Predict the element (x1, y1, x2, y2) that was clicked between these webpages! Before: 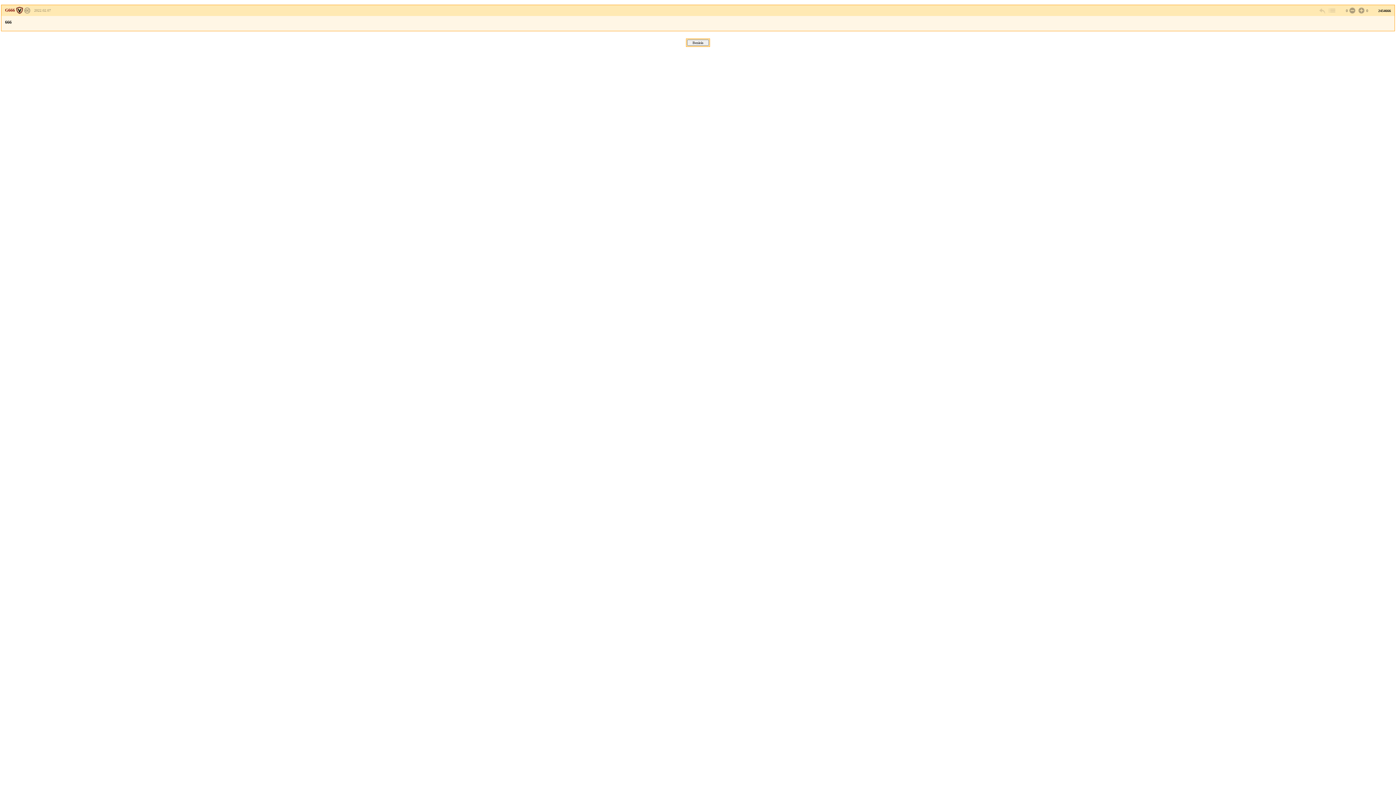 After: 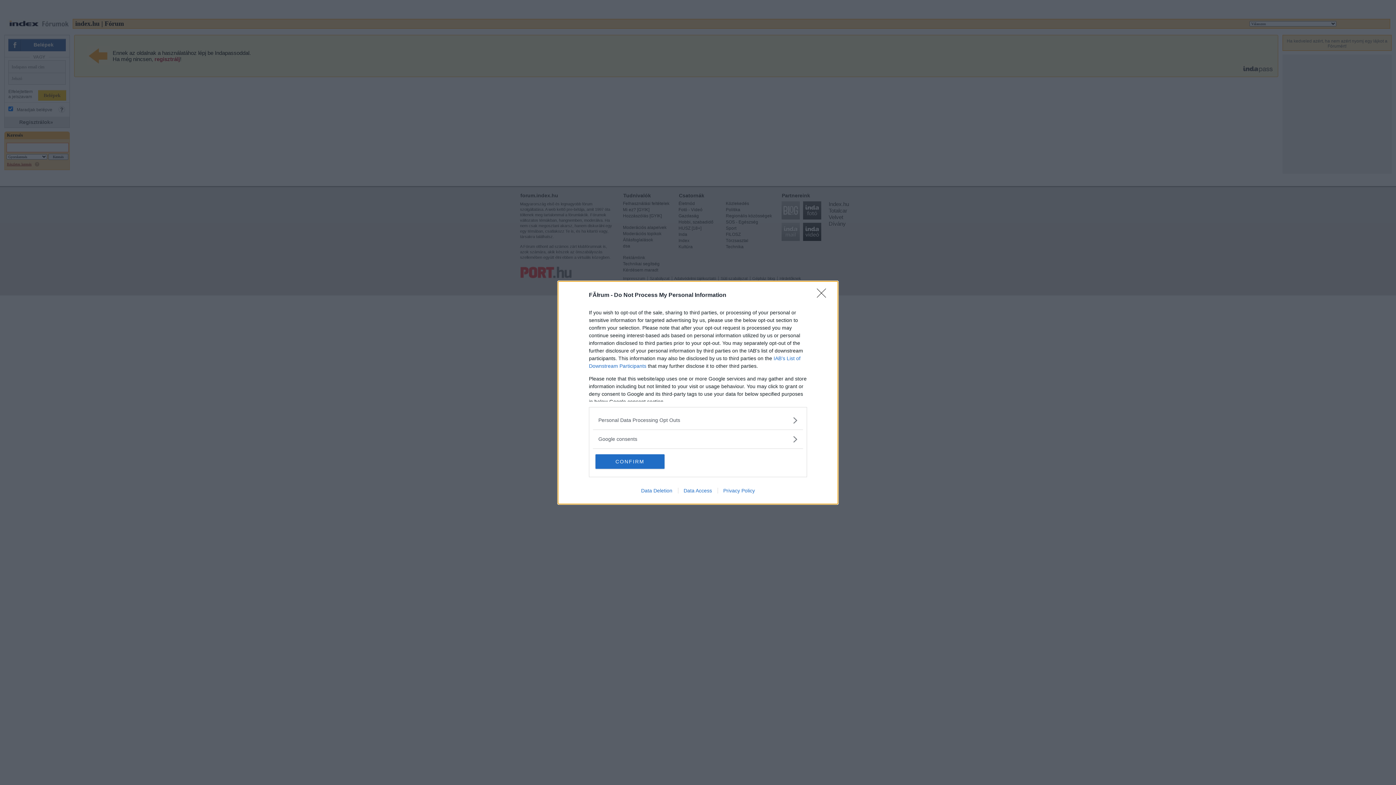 Action: bbox: (1348, 6, 1355, 14)